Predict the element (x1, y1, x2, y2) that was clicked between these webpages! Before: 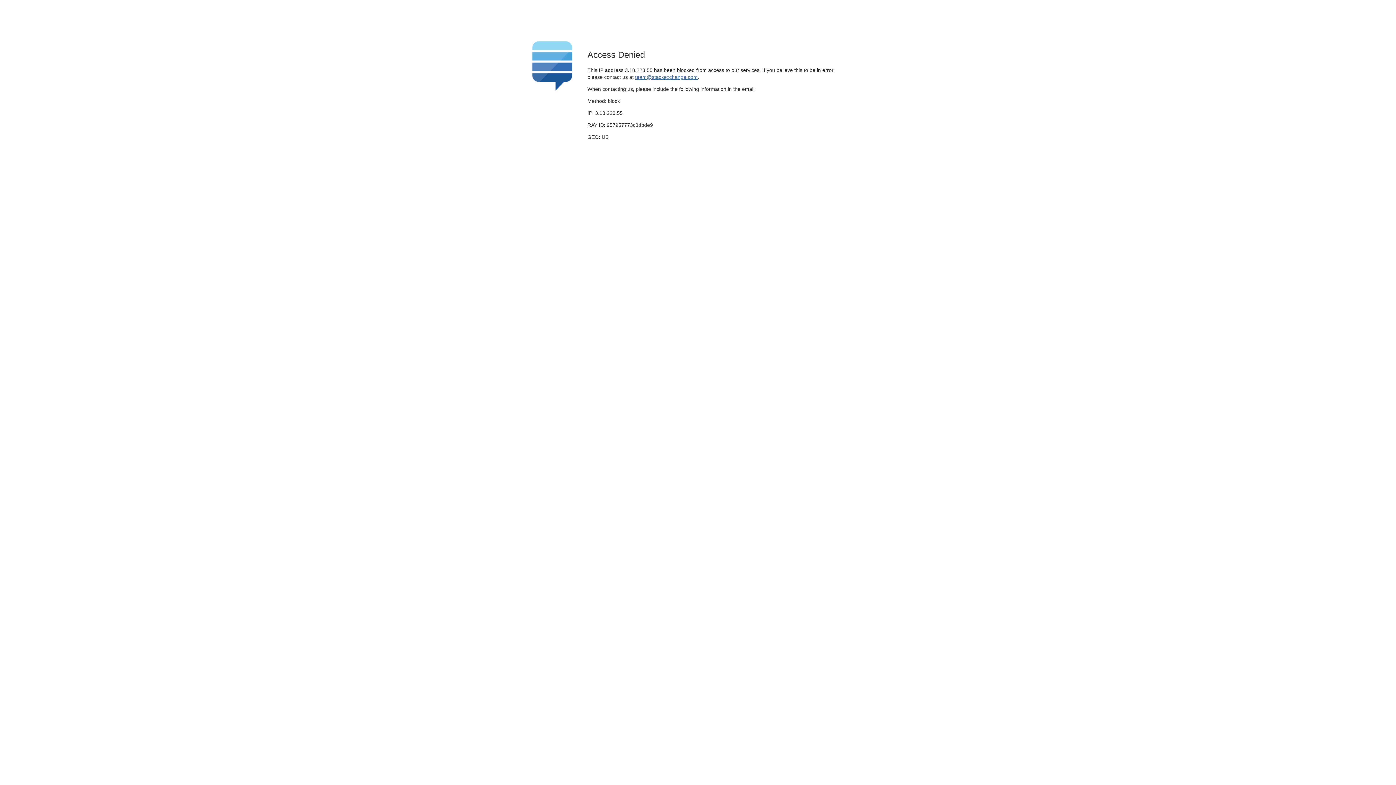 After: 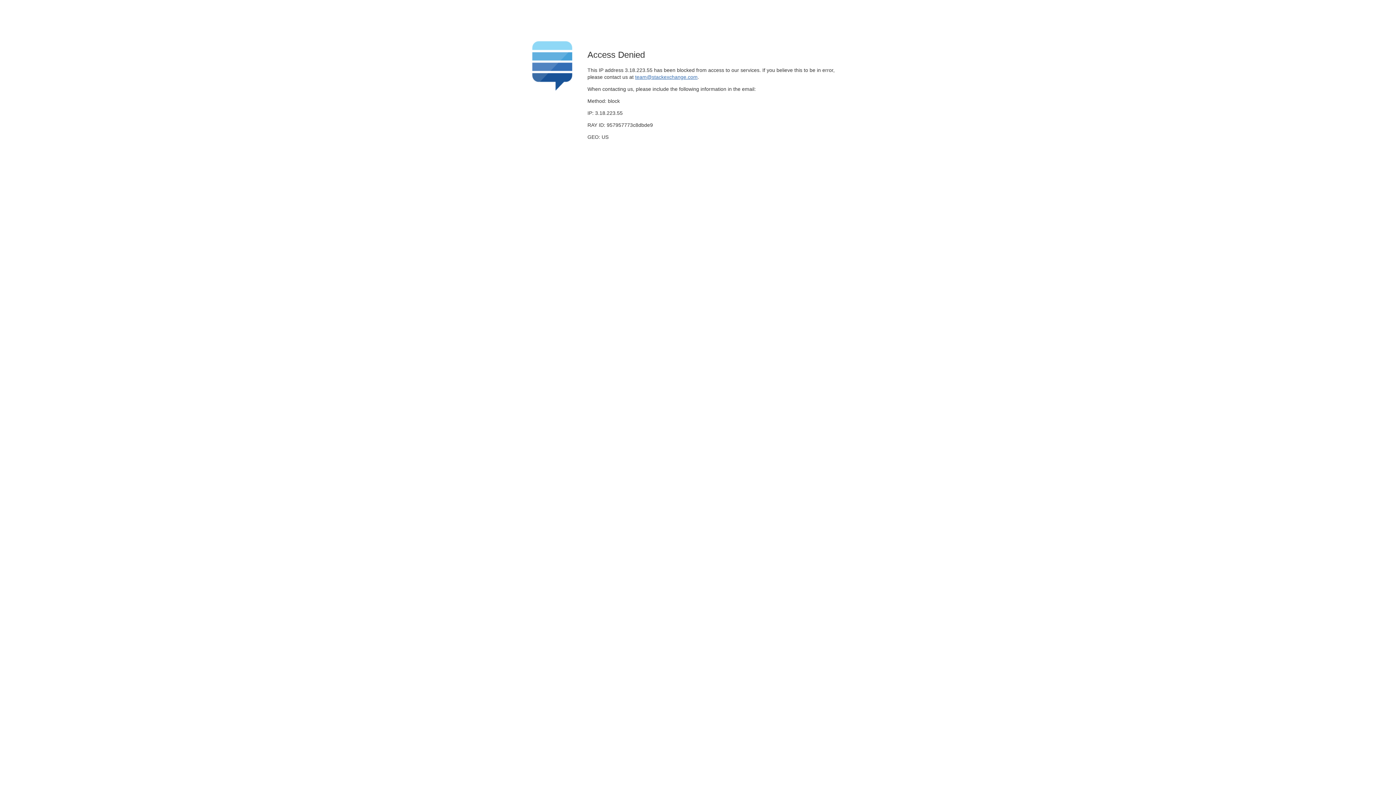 Action: label: team@stackexchange.com bbox: (635, 74, 697, 79)